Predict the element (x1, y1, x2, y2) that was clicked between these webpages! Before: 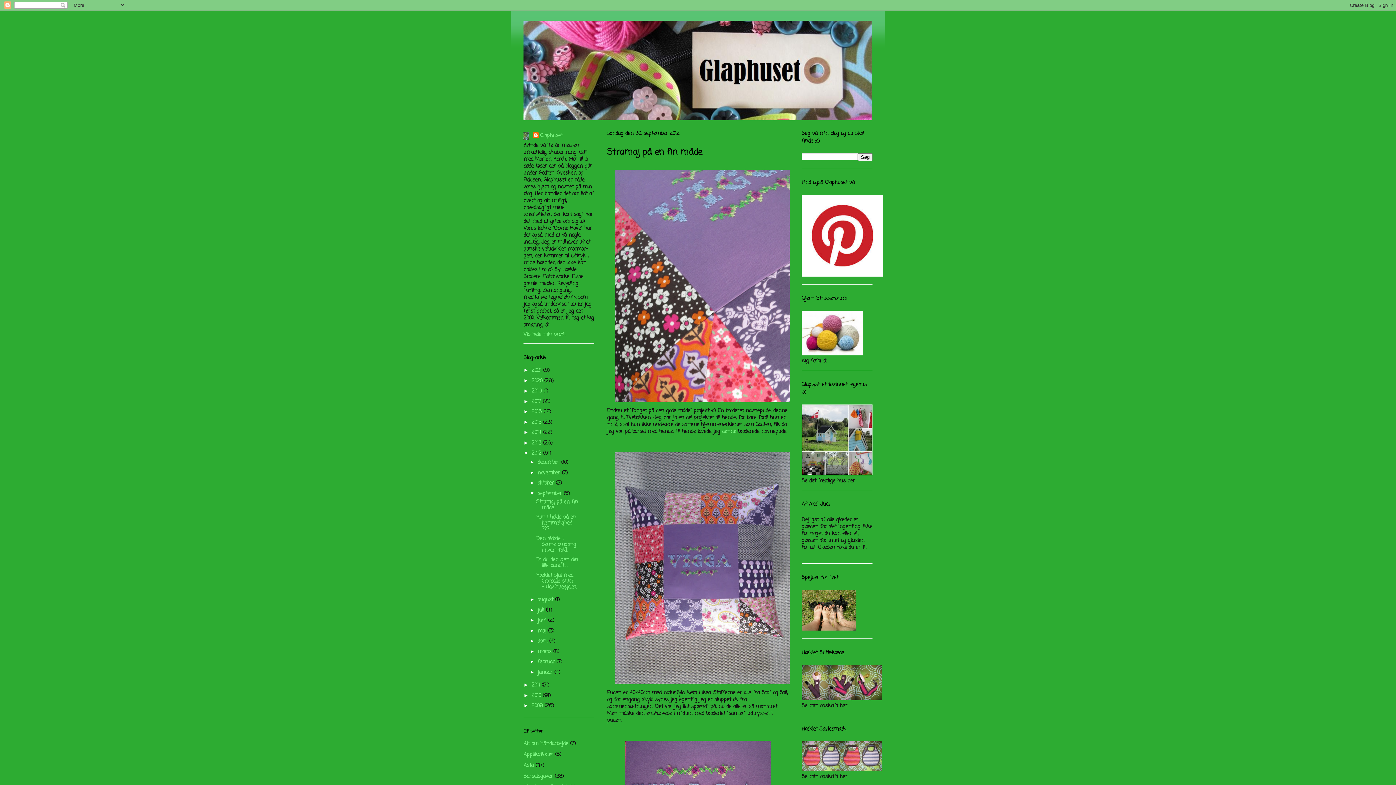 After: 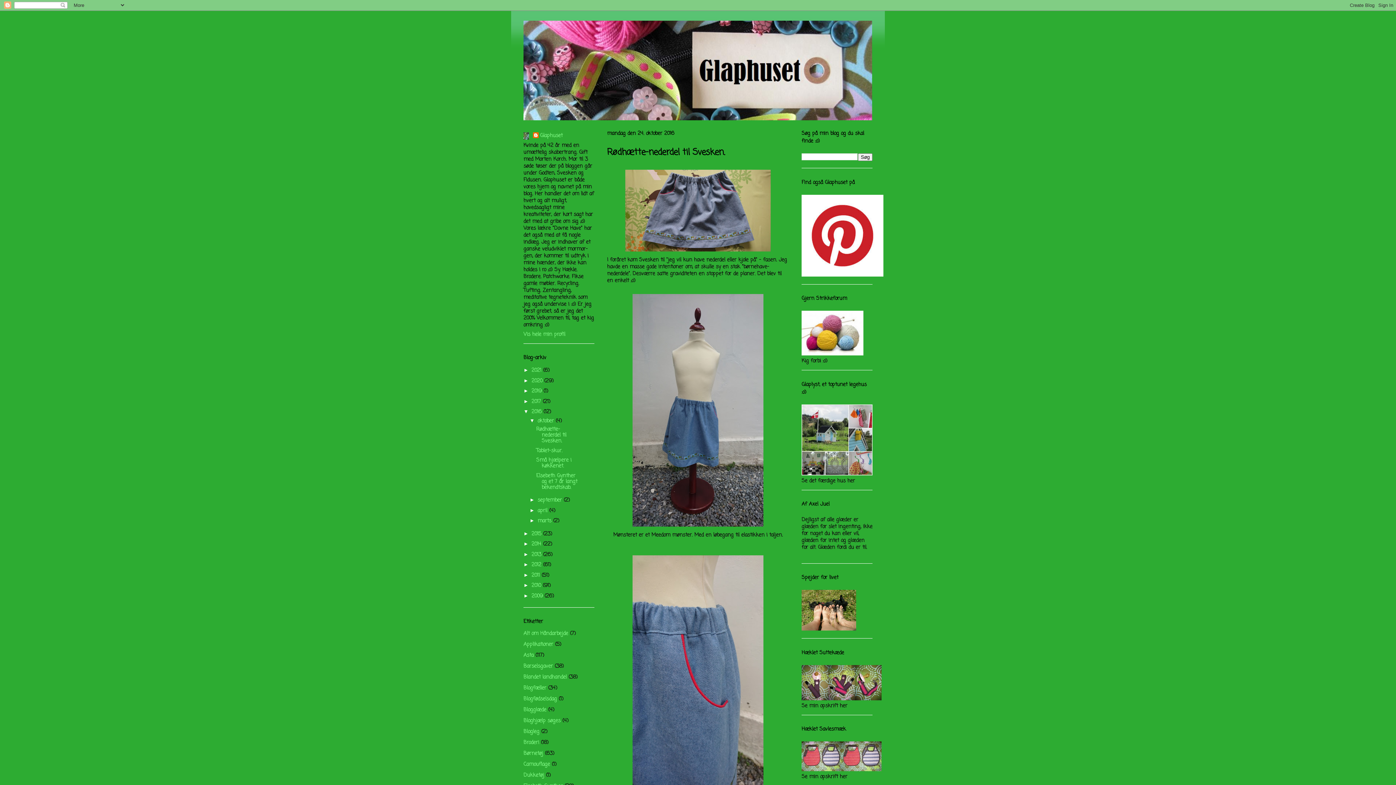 Action: label: 2016  bbox: (531, 408, 543, 416)